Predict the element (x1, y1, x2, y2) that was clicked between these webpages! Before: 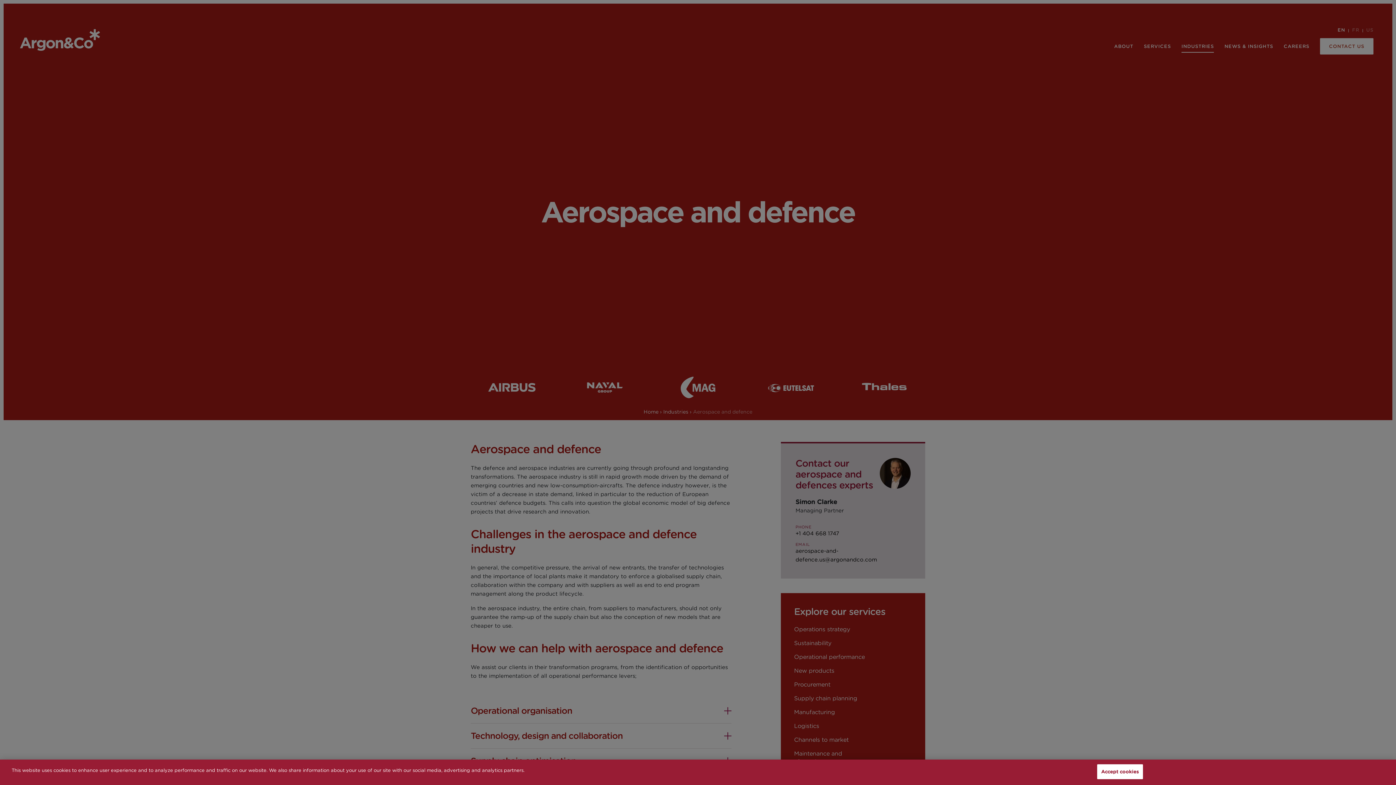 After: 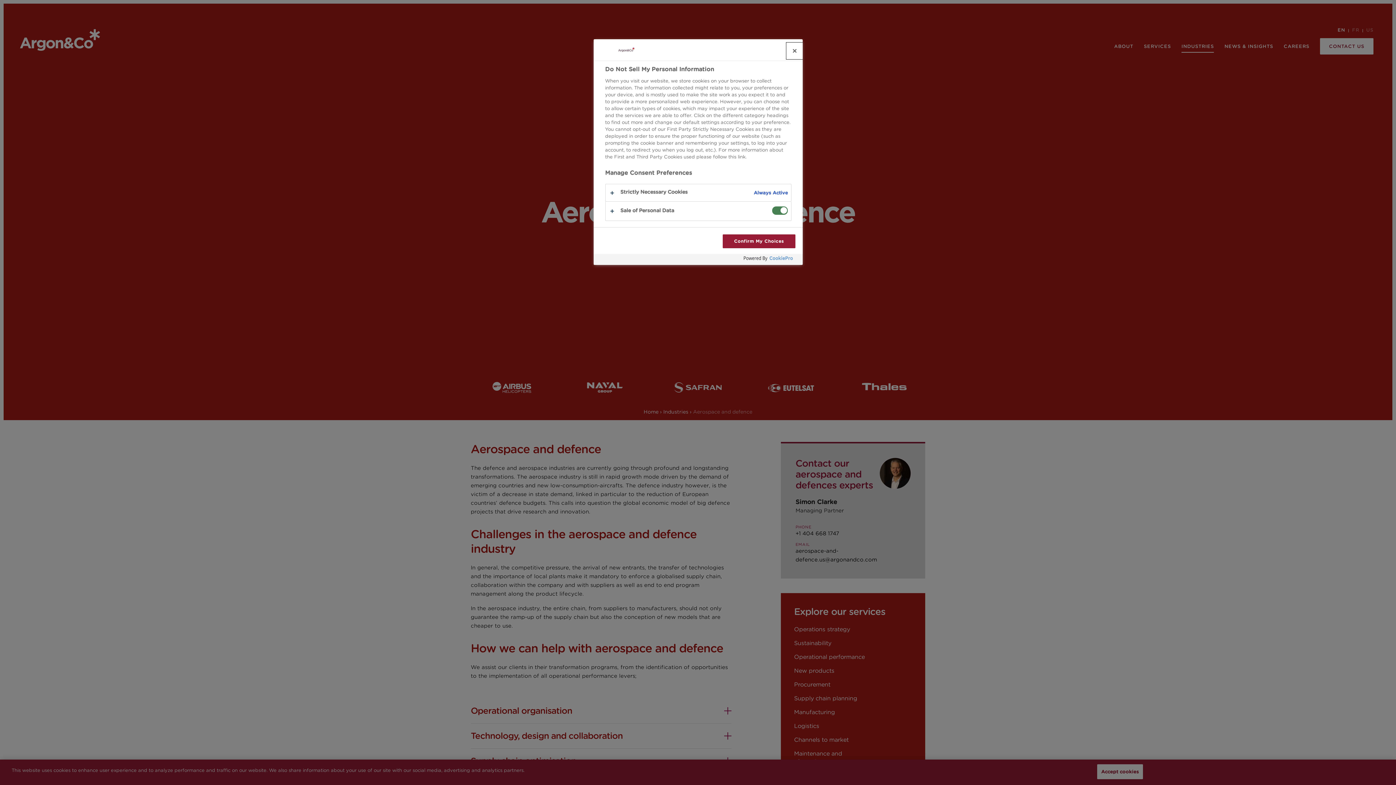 Action: bbox: (1002, 765, 1090, 779) label: Do not sell my personal information